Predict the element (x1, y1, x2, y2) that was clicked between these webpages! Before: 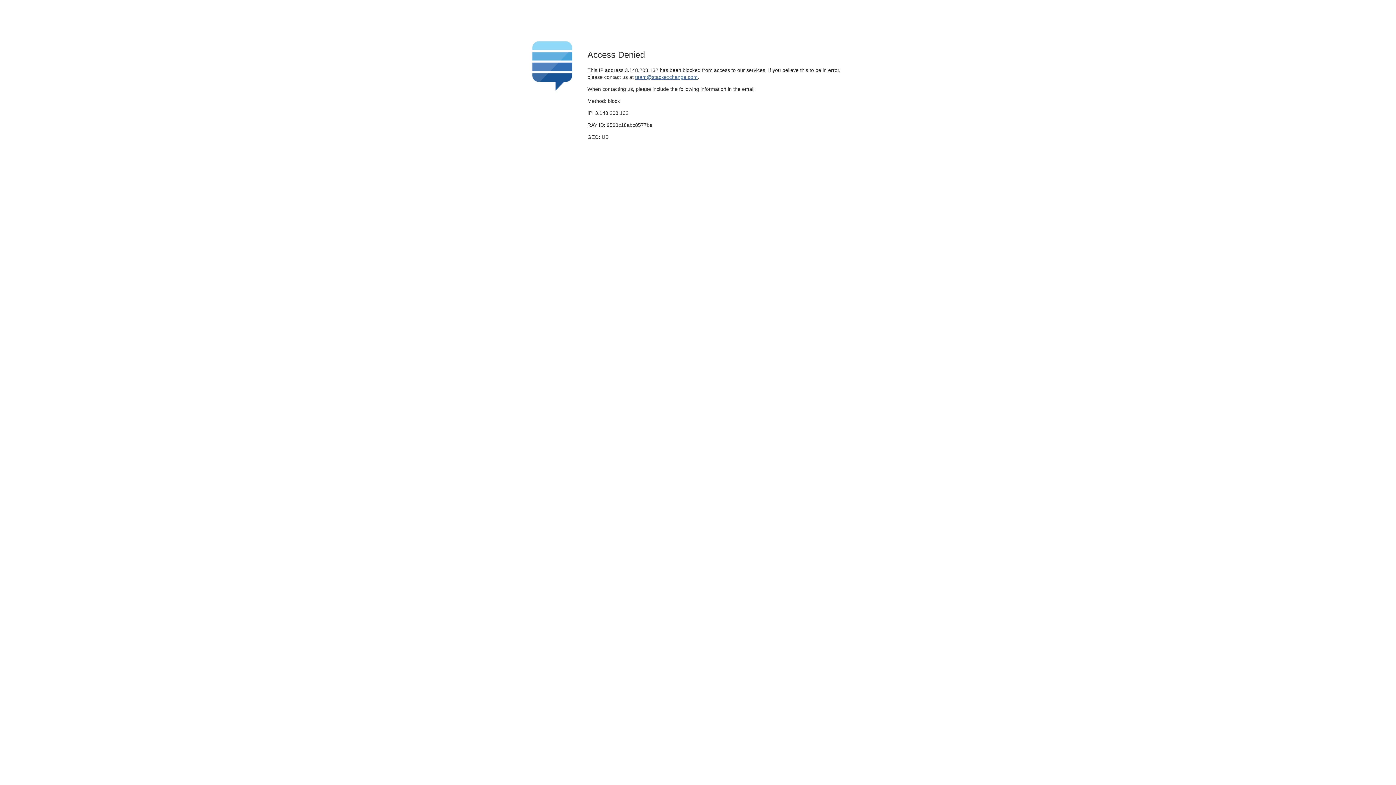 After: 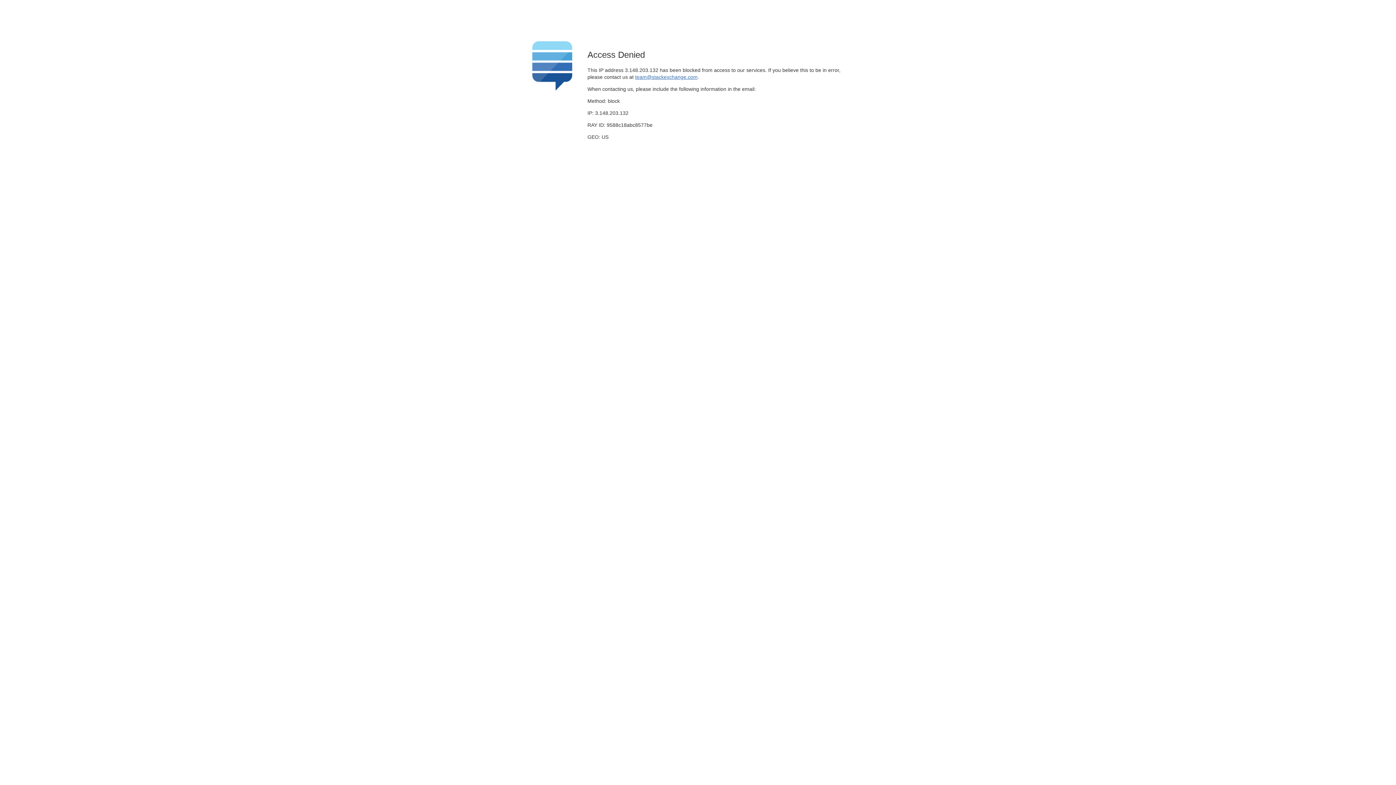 Action: label: team@stackexchange.com bbox: (635, 74, 697, 79)